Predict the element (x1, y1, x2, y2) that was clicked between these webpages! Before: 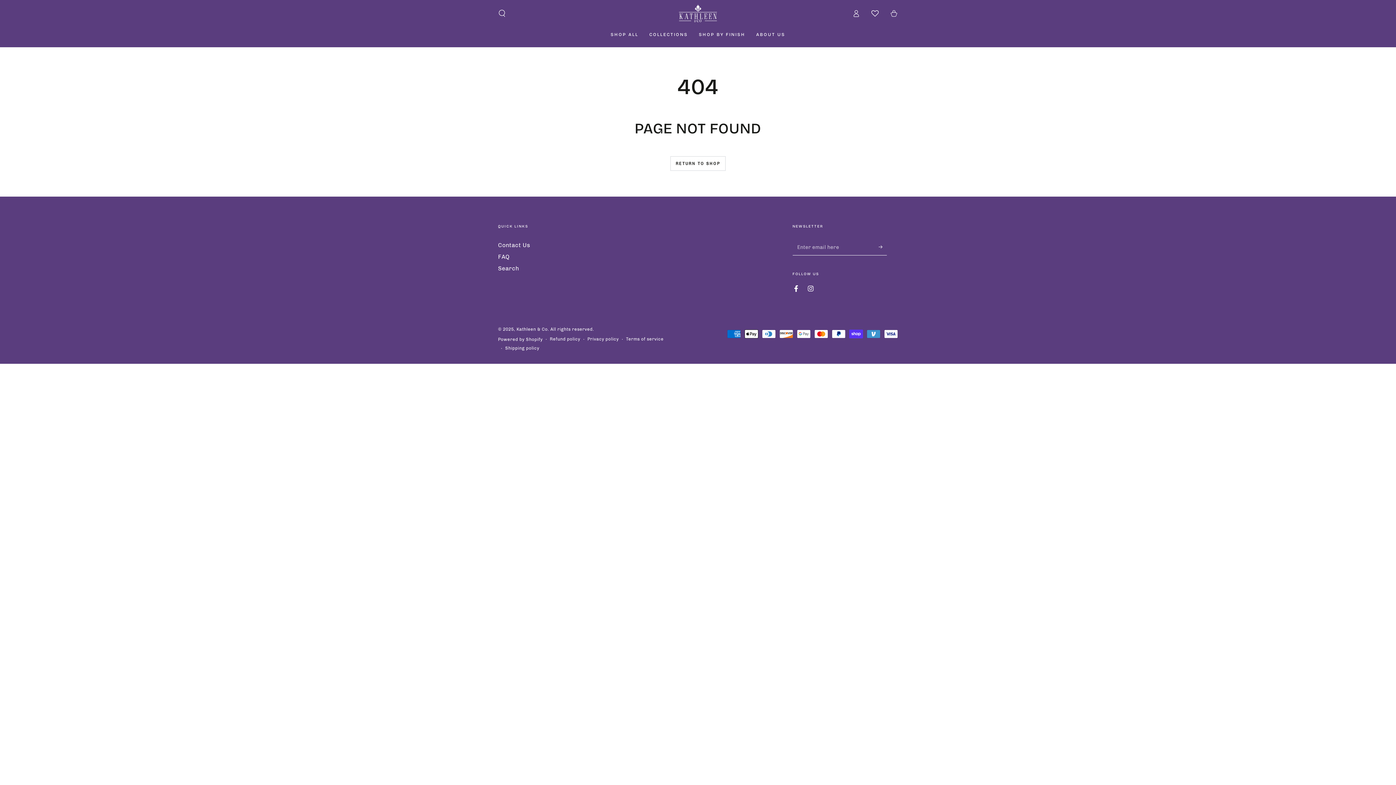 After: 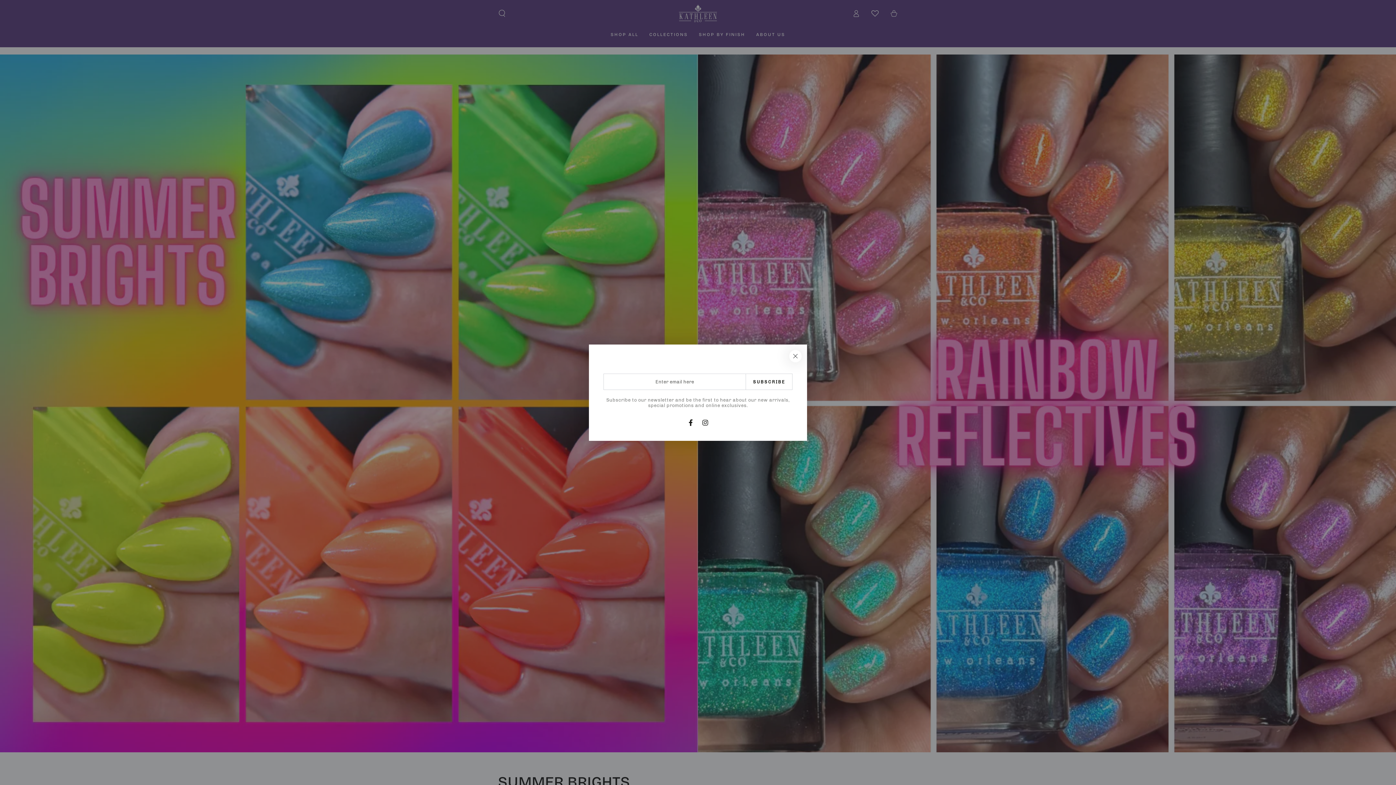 Action: bbox: (678, 4, 717, 22)